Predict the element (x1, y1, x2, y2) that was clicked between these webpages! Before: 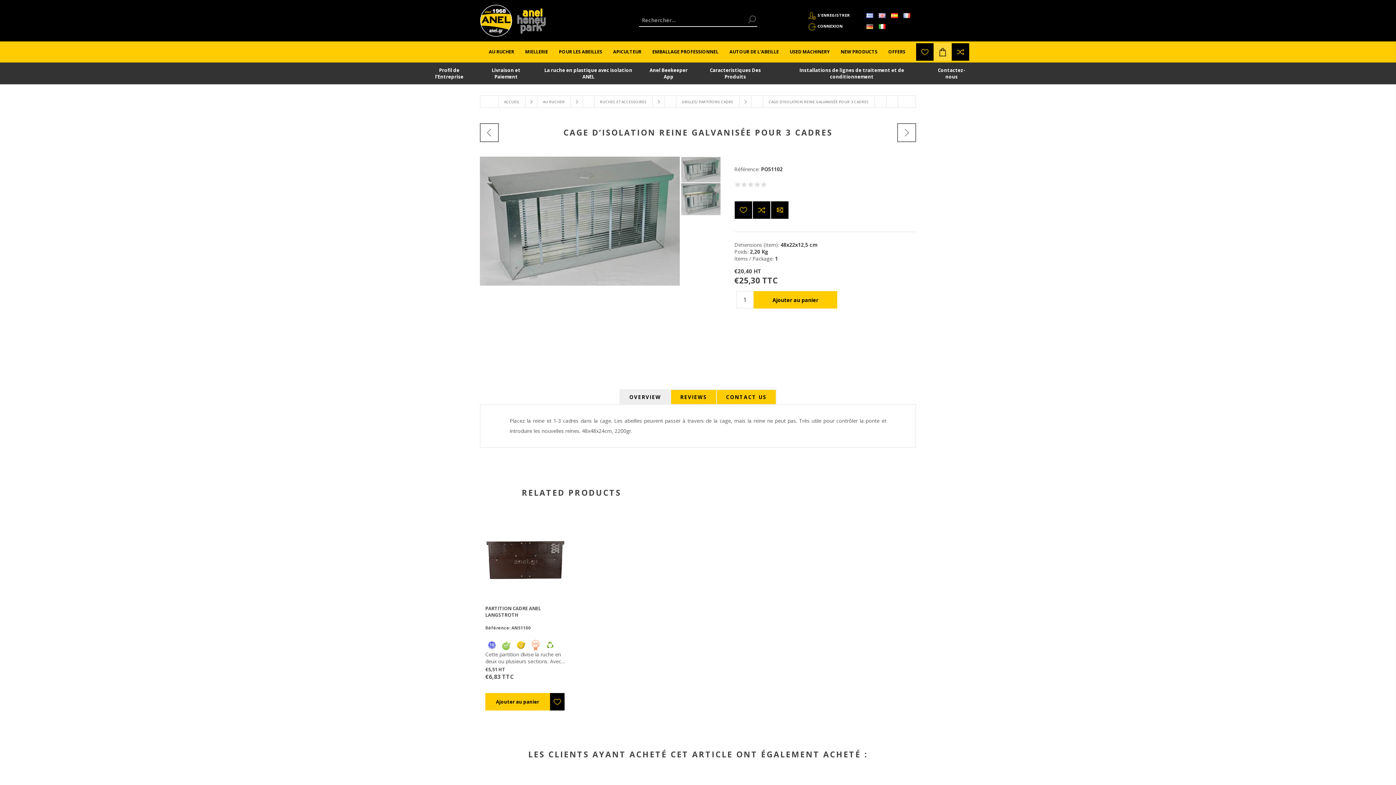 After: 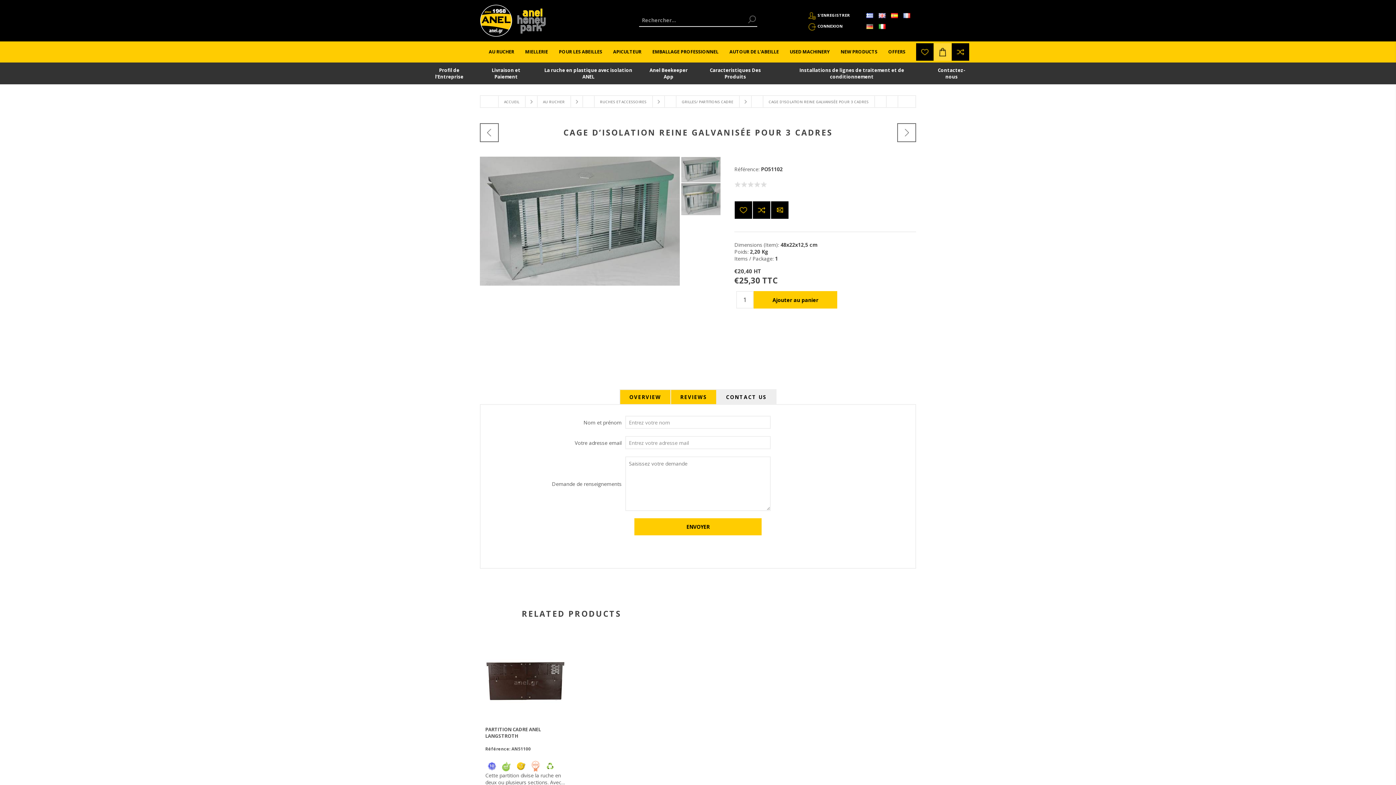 Action: bbox: (716, 389, 776, 405) label: CONTACT US